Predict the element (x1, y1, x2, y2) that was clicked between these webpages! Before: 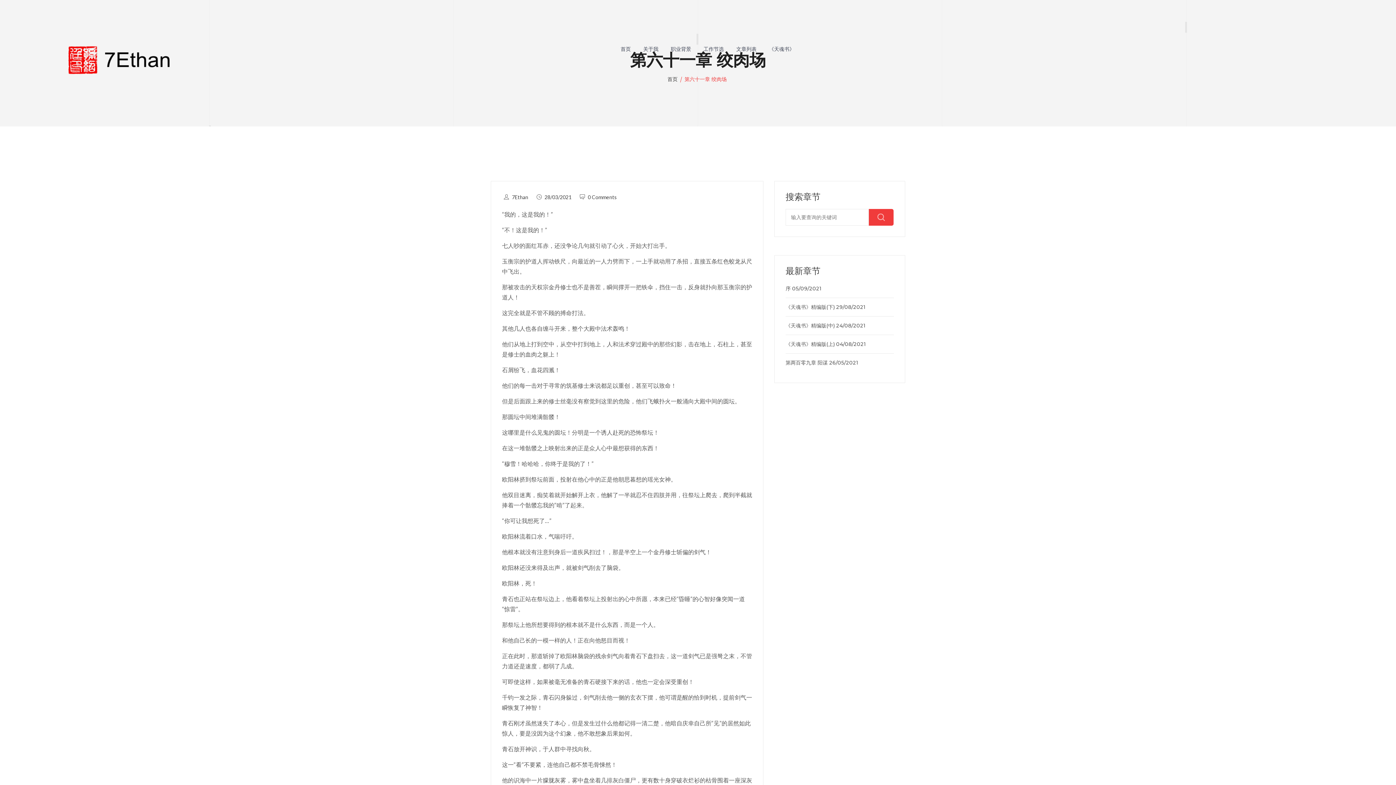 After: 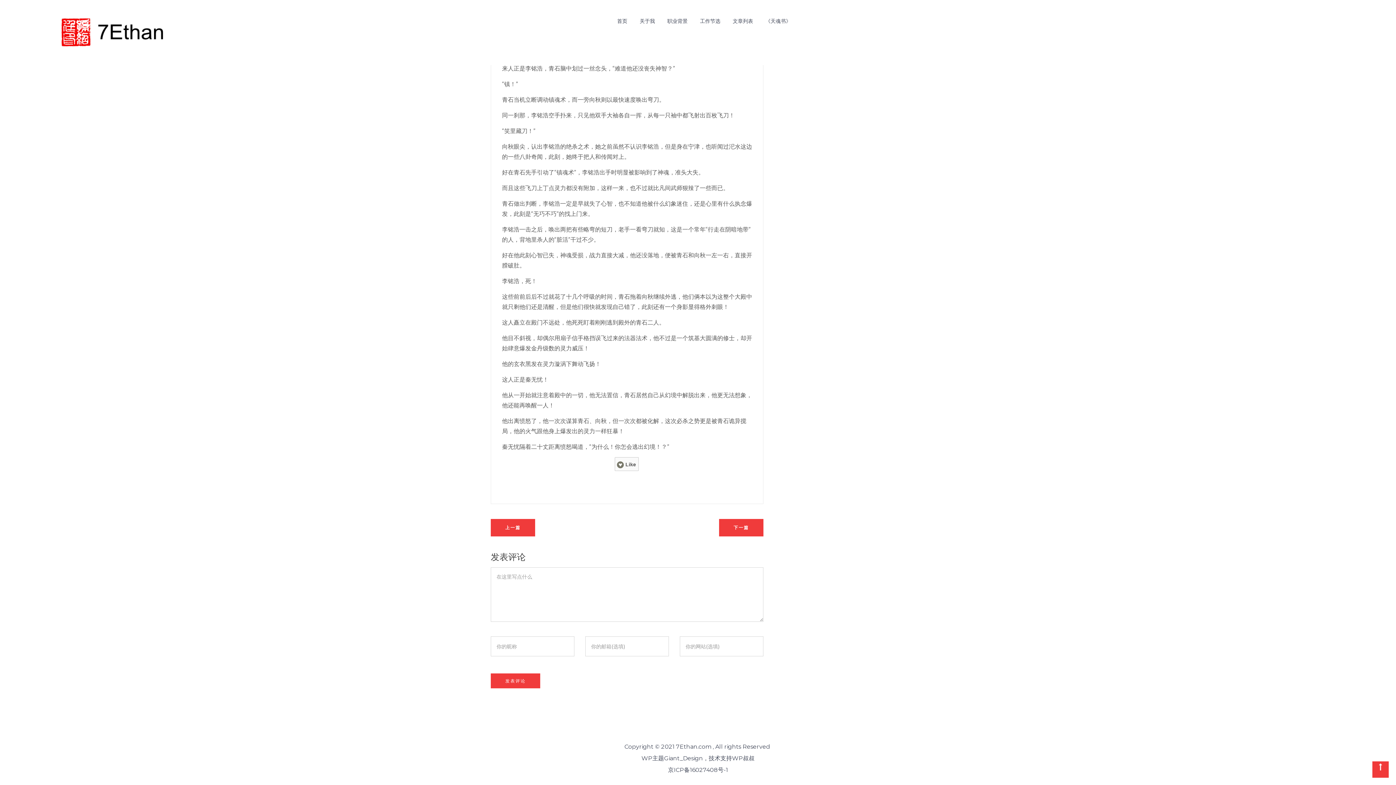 Action: bbox: (588, 192, 617, 202) label: 0 Comments